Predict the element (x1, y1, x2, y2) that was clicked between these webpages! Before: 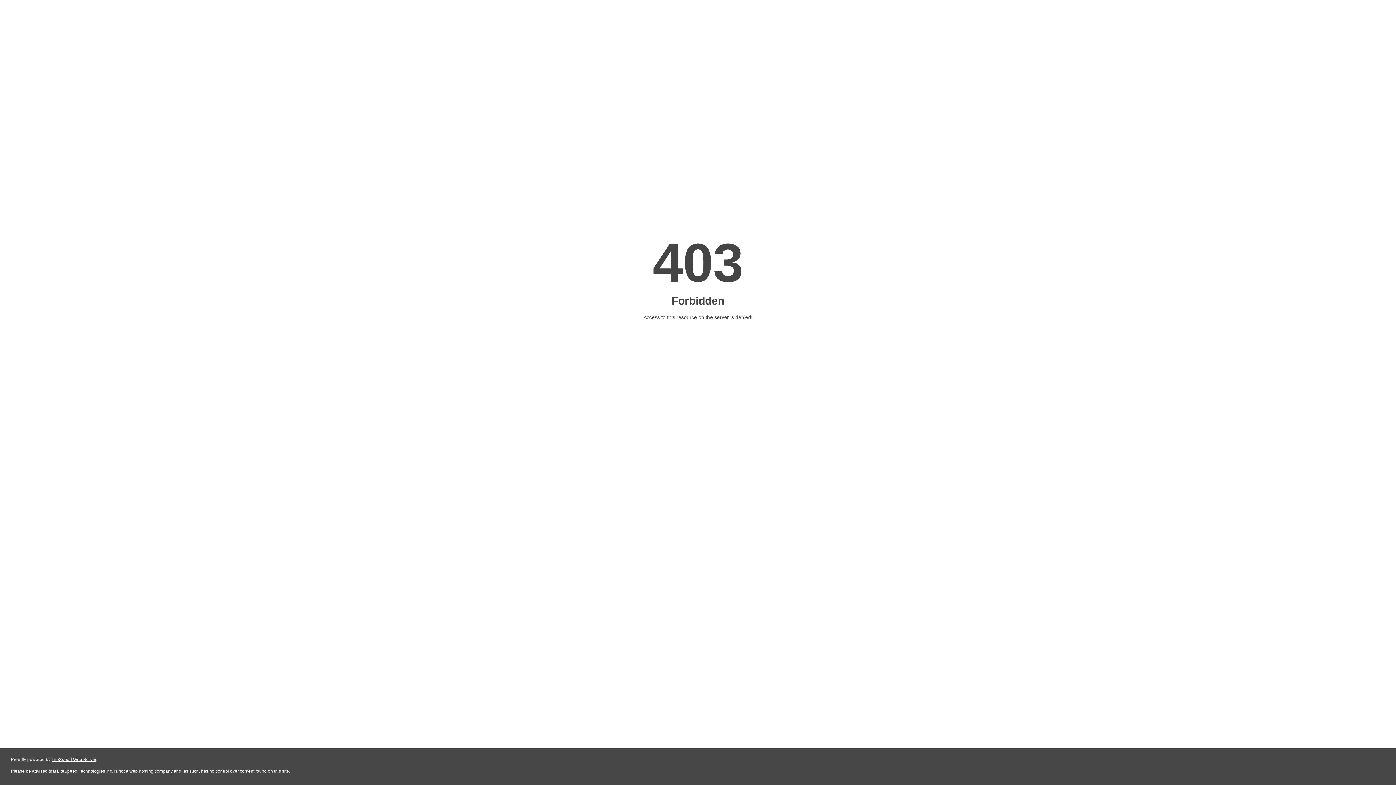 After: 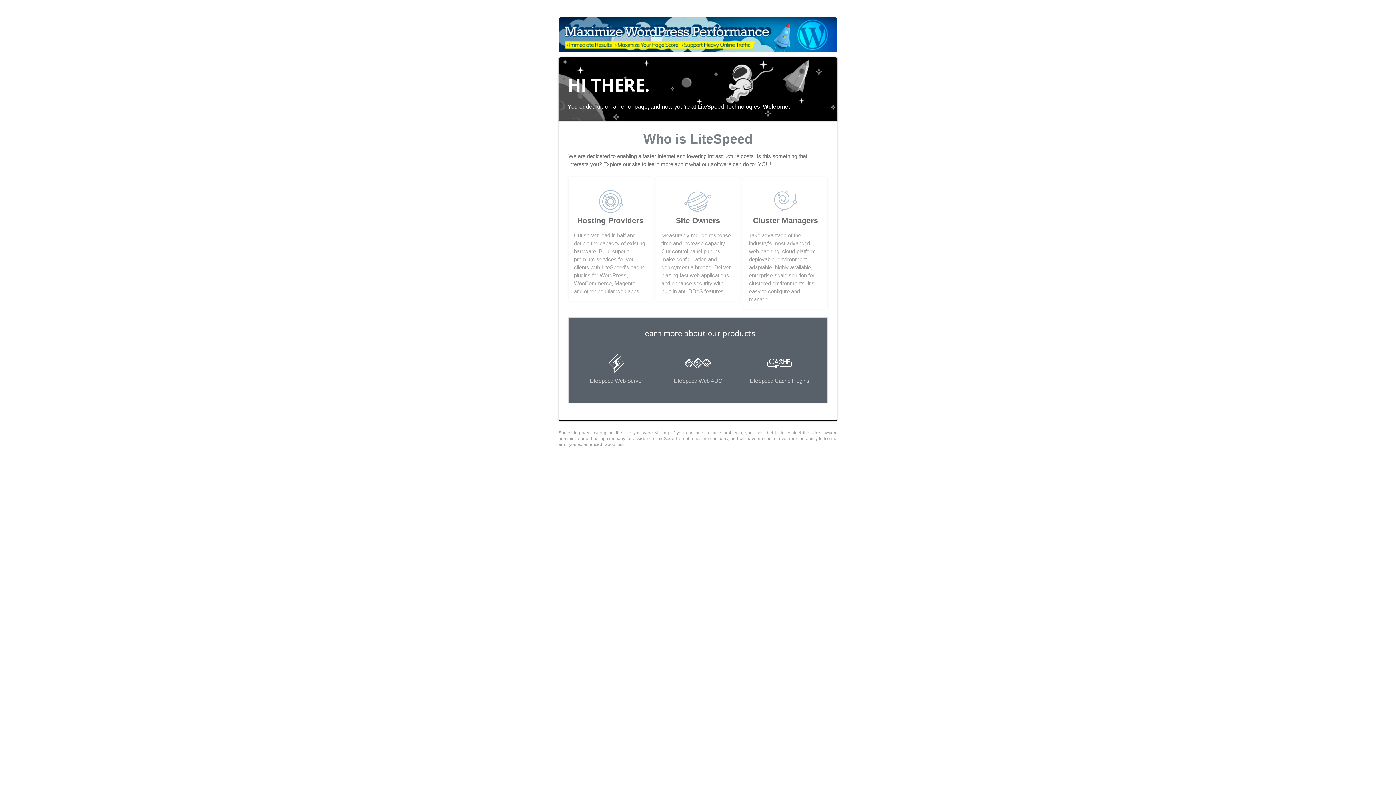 Action: label: LiteSpeed Web Server bbox: (51, 757, 96, 762)